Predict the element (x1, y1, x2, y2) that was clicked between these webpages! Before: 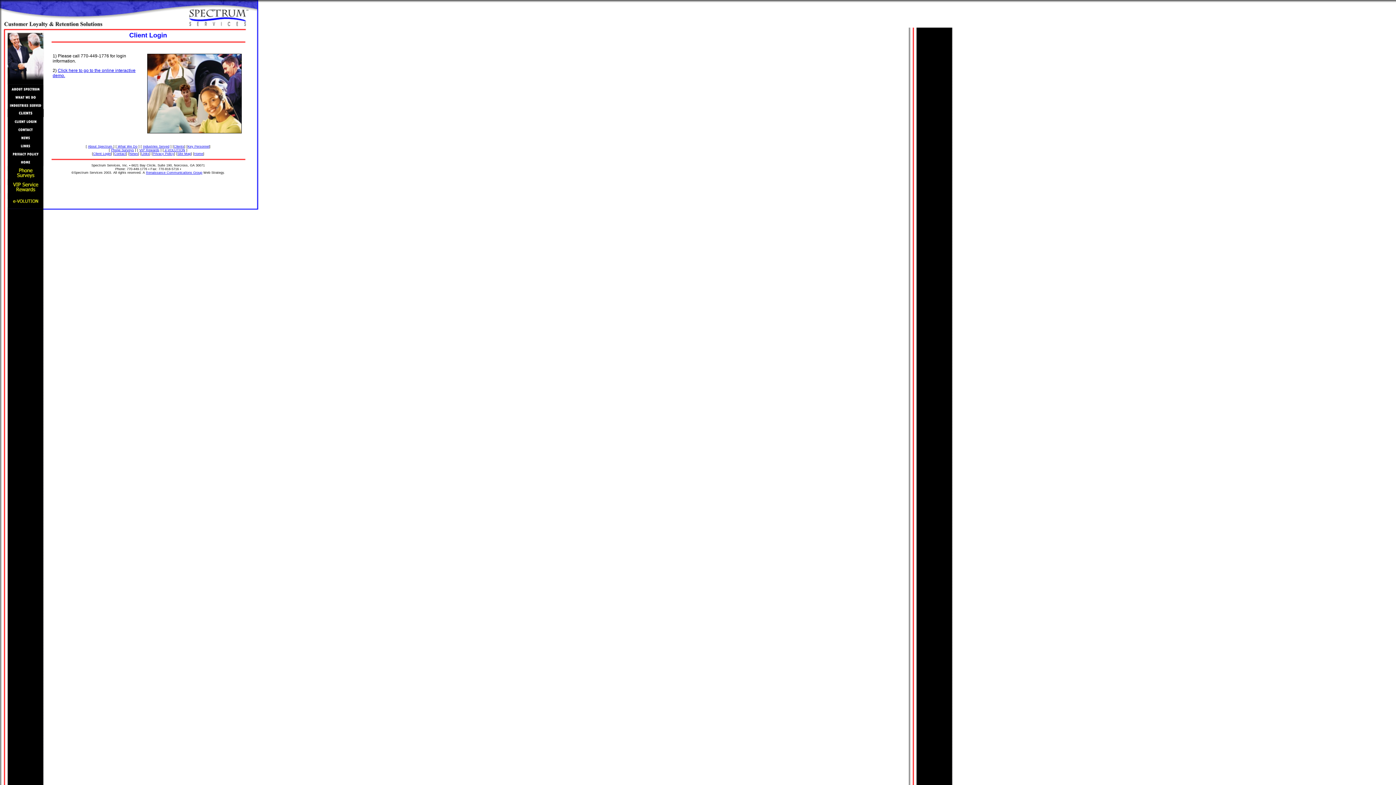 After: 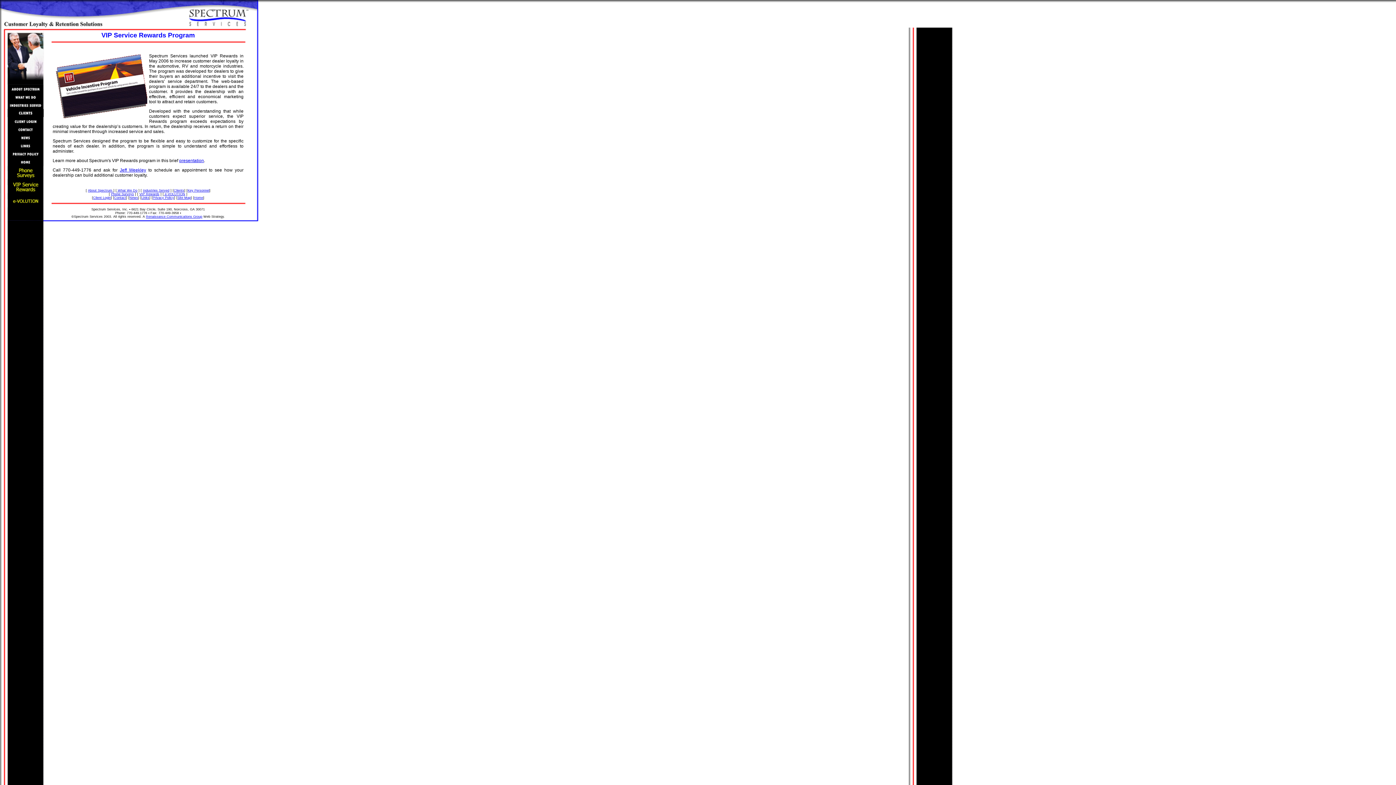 Action: bbox: (139, 148, 159, 152) label: VIP Rewards